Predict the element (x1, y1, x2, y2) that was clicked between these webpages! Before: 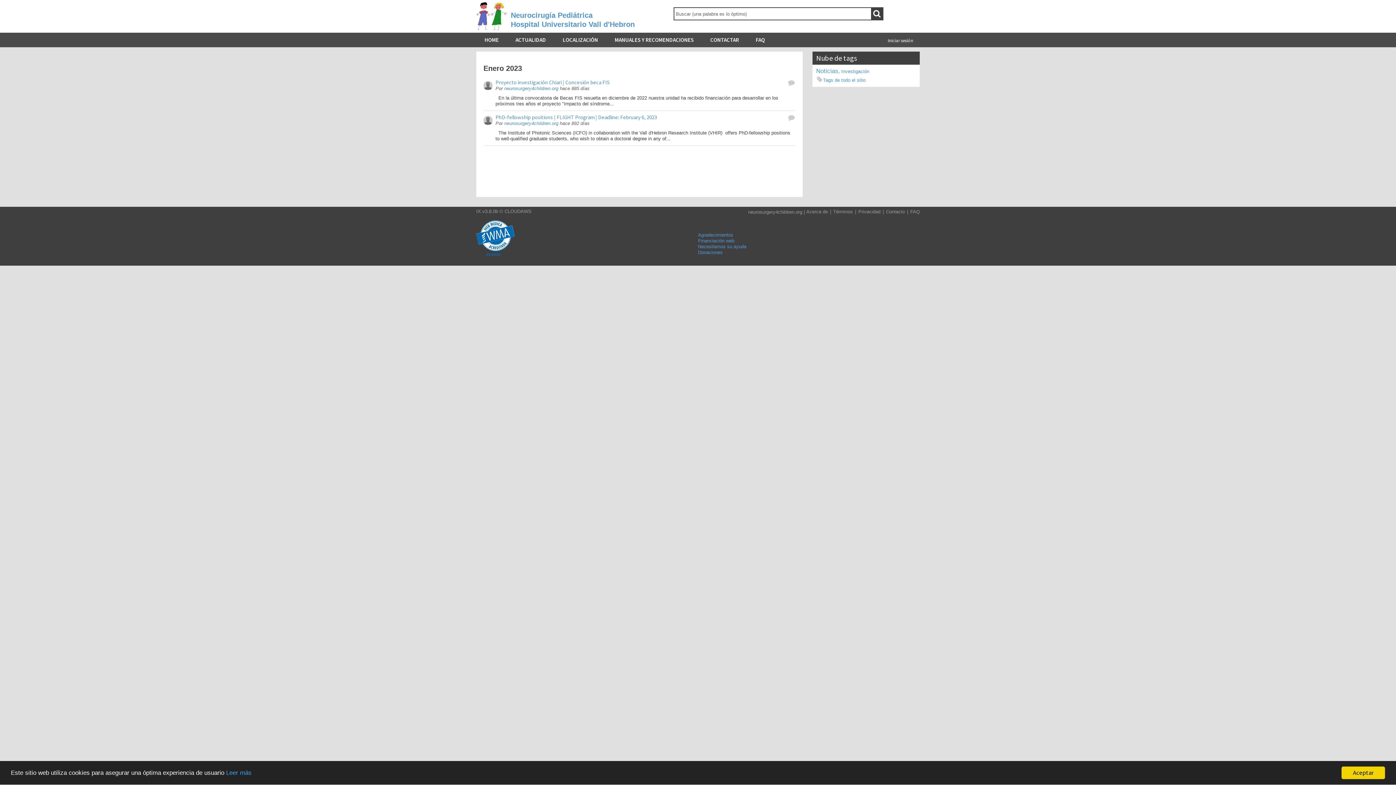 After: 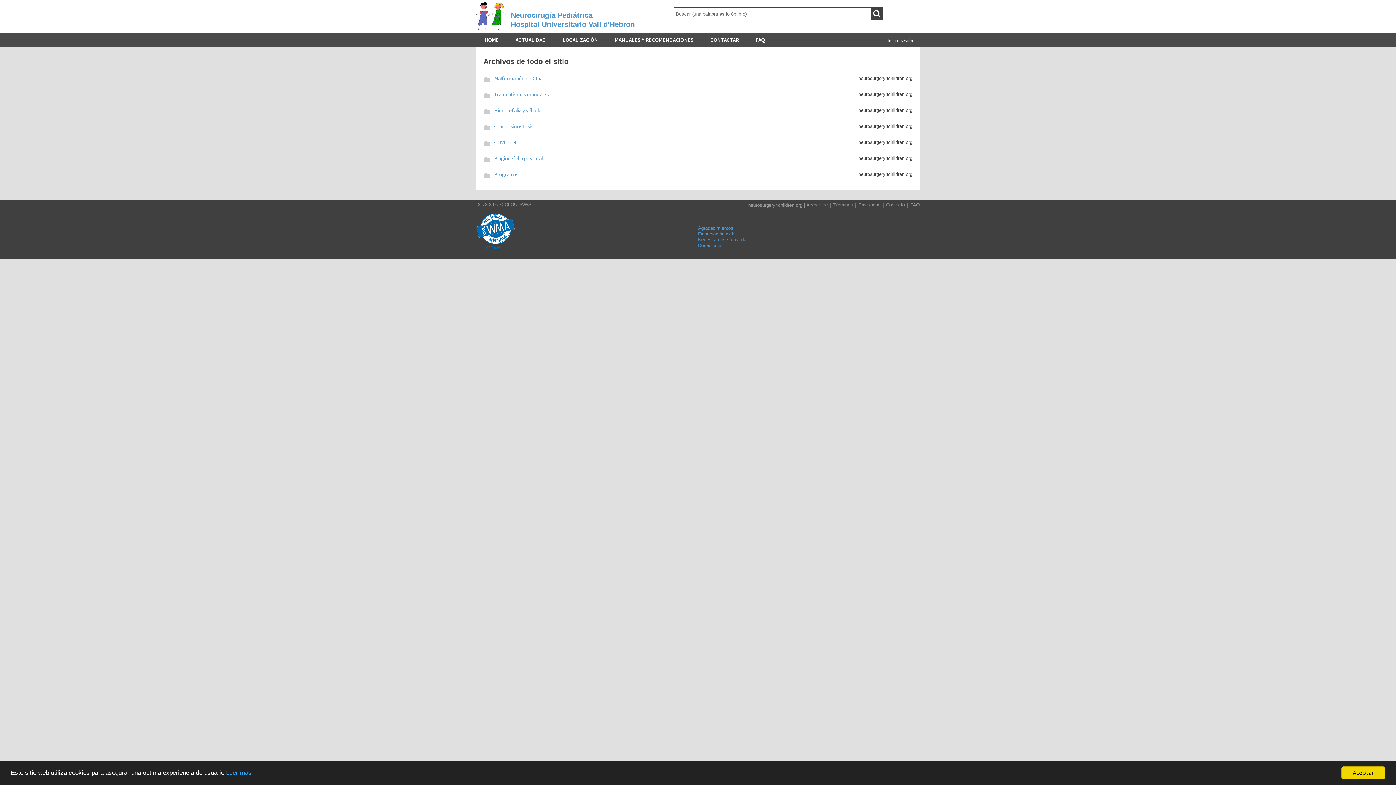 Action: label: MANUALES Y RECOMENDACIONES bbox: (606, 32, 702, 45)